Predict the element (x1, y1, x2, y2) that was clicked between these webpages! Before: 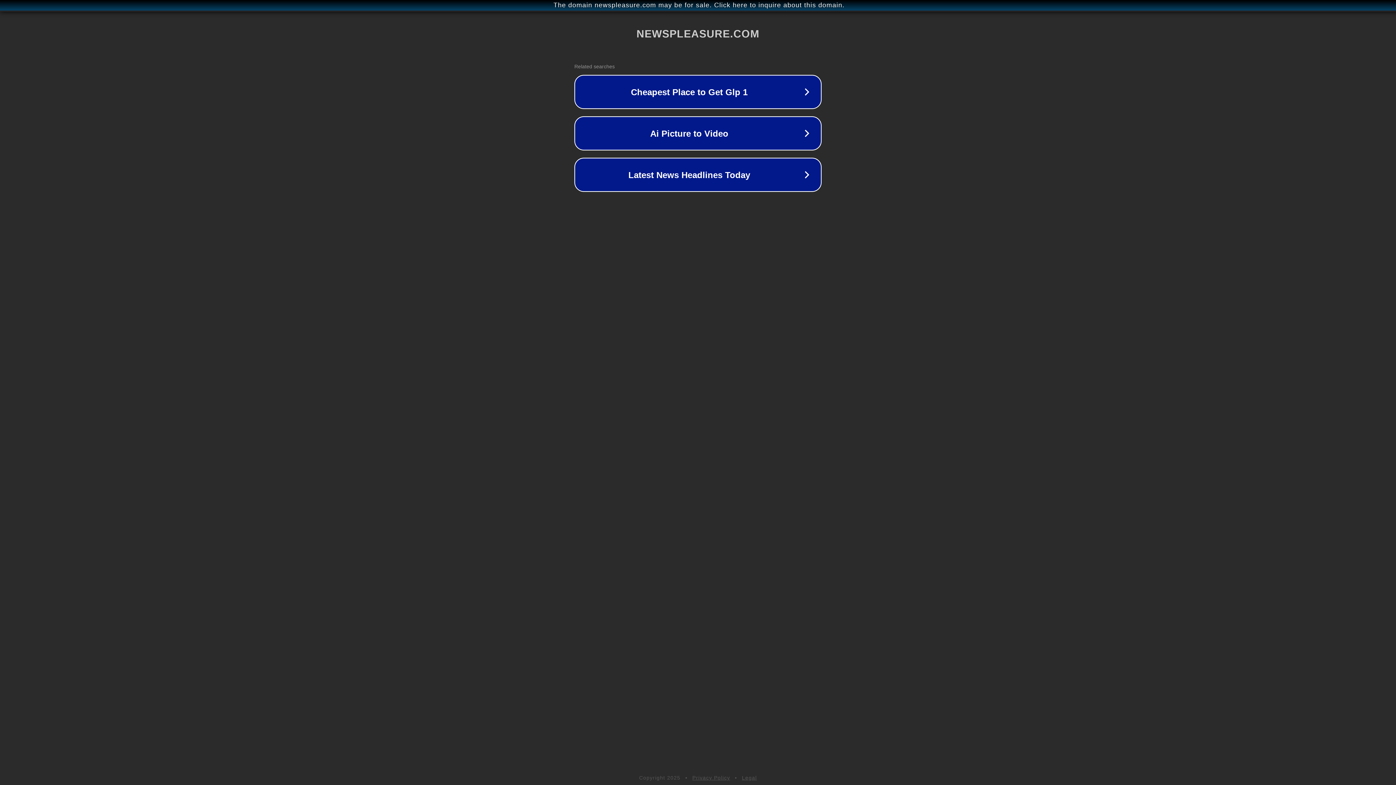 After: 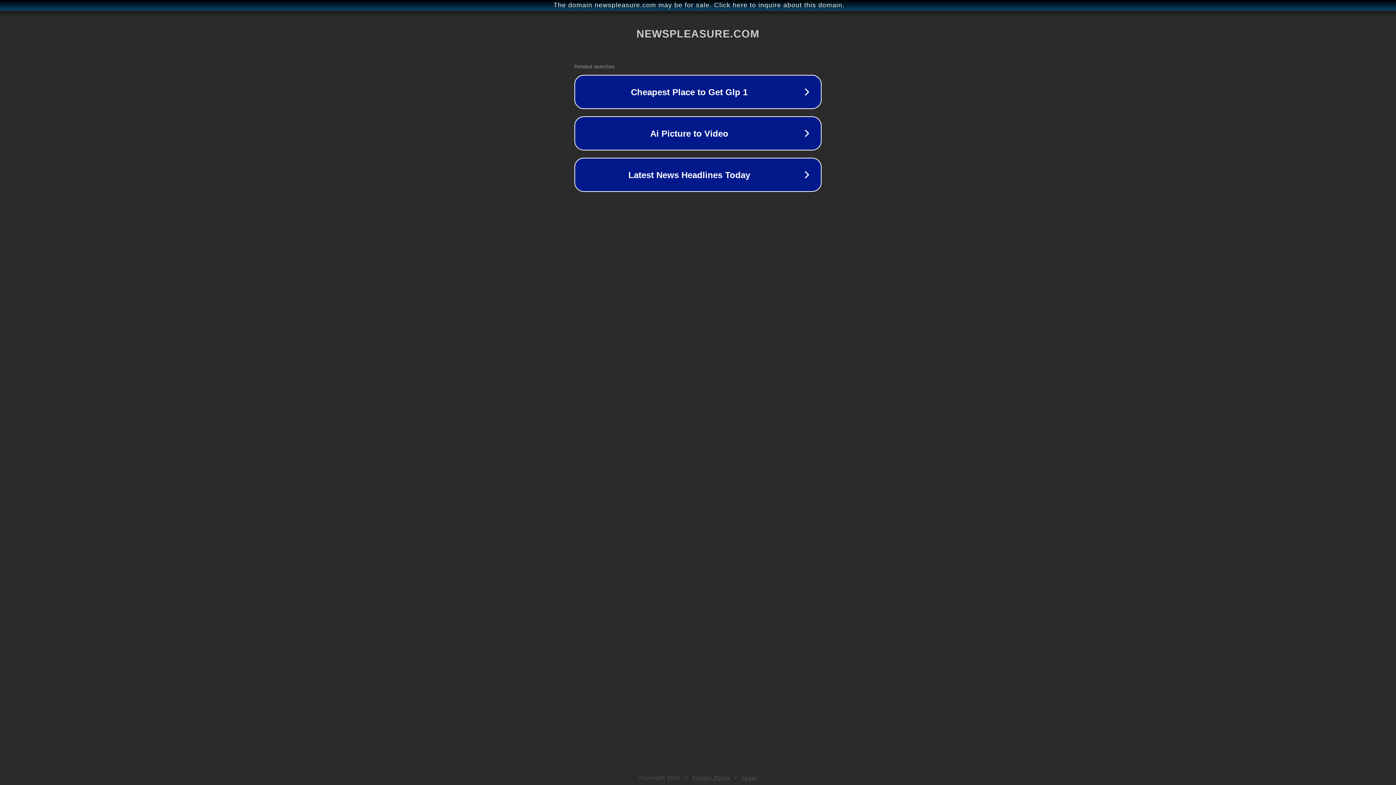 Action: bbox: (692, 775, 730, 781) label: Privacy Policy